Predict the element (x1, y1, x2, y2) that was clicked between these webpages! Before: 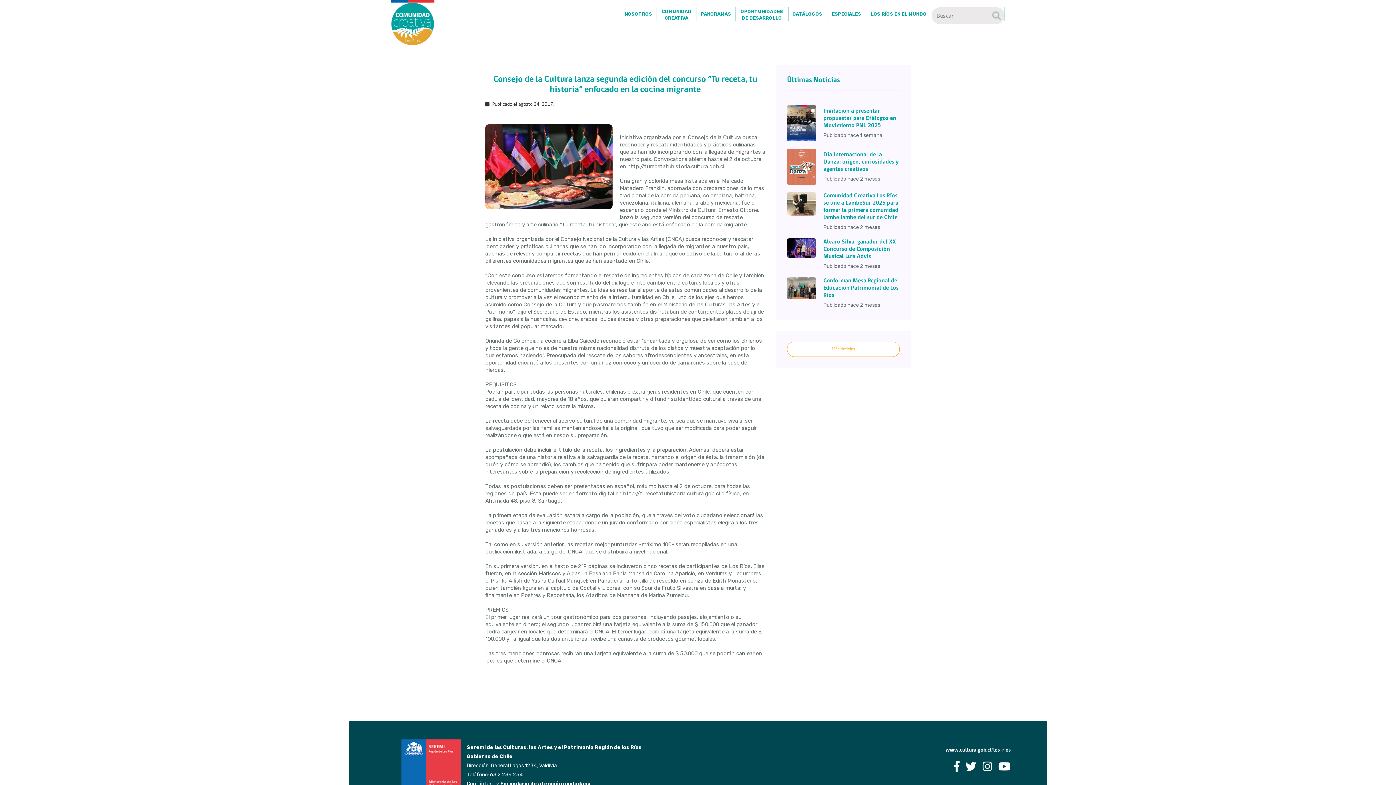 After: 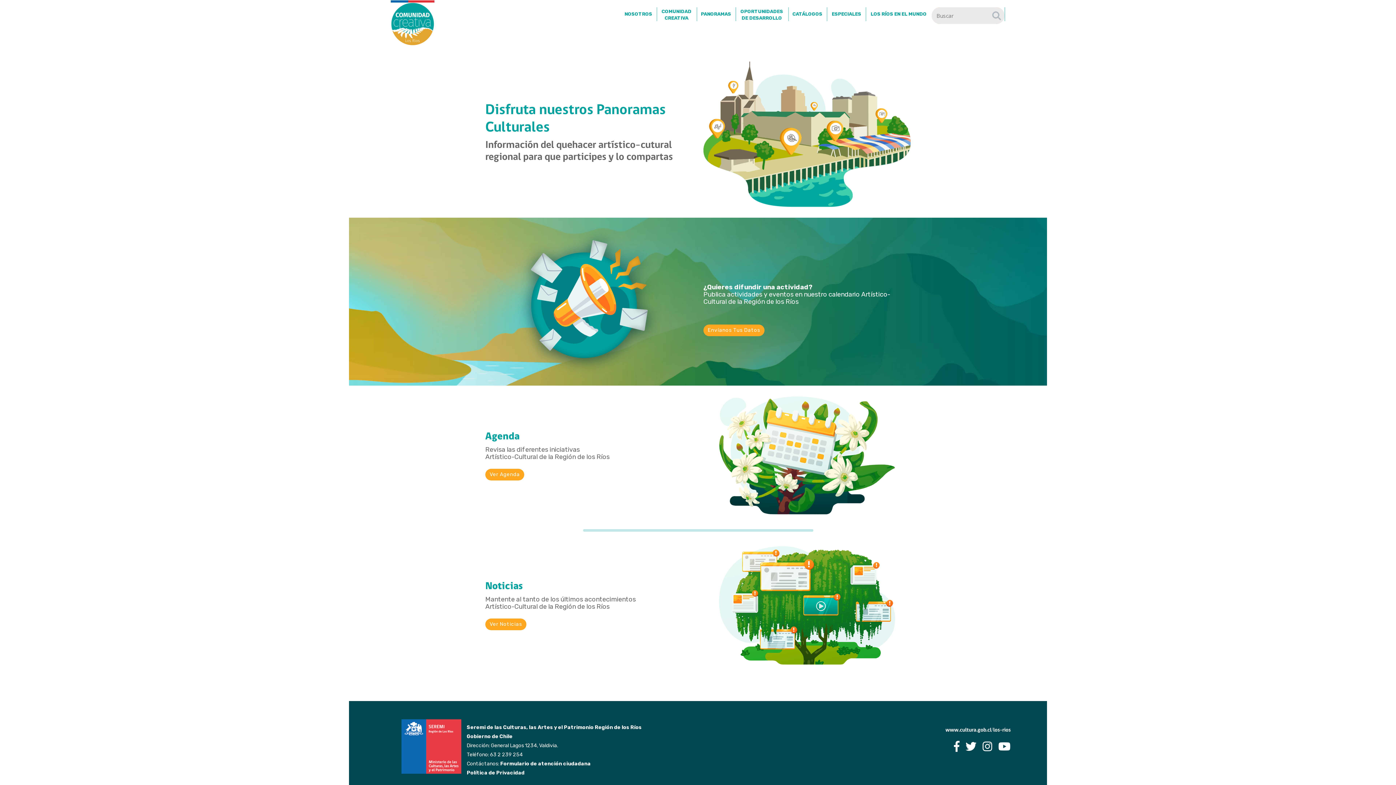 Action: bbox: (697, 7, 734, 21) label: PANORAMAS